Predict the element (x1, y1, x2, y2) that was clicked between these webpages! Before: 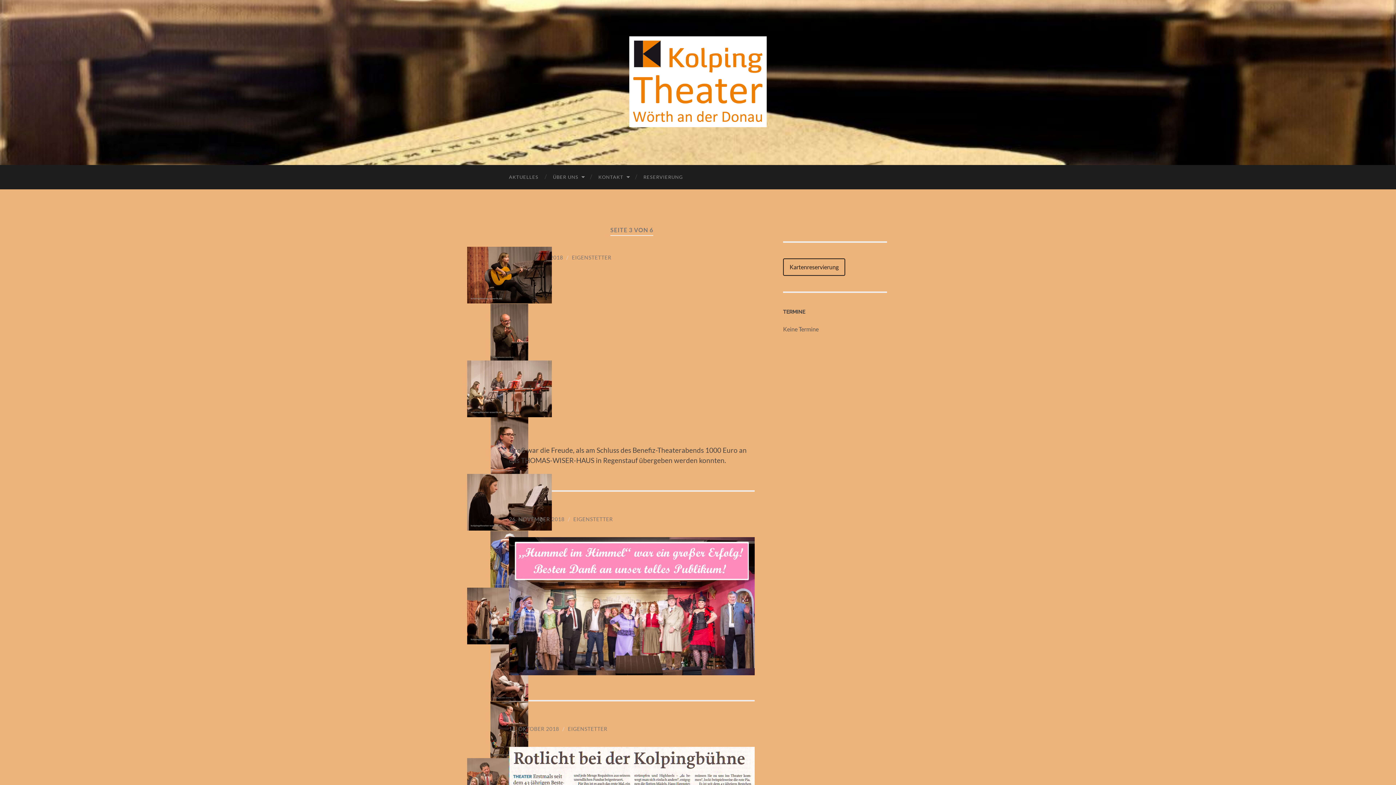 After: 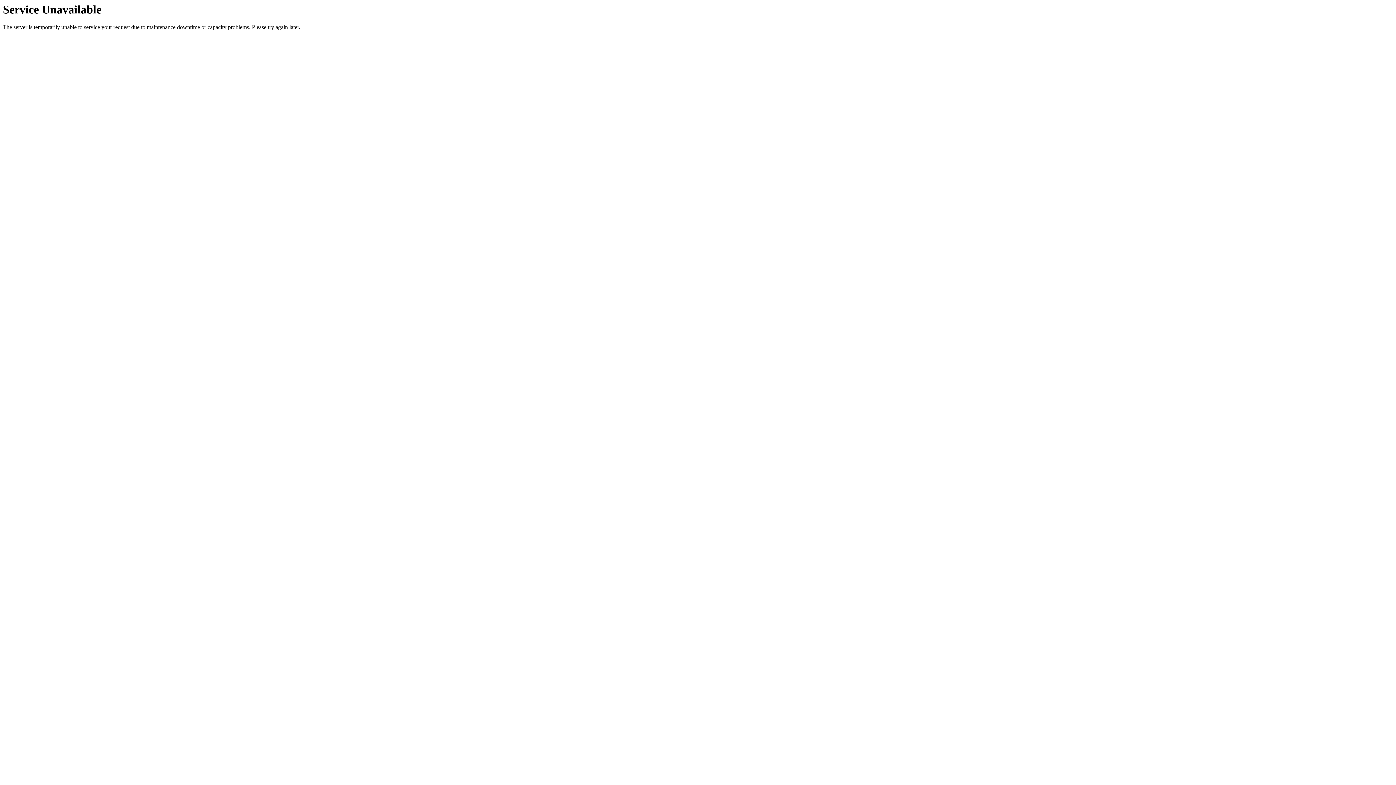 Action: label: EIGENSTETTER bbox: (572, 254, 611, 260)